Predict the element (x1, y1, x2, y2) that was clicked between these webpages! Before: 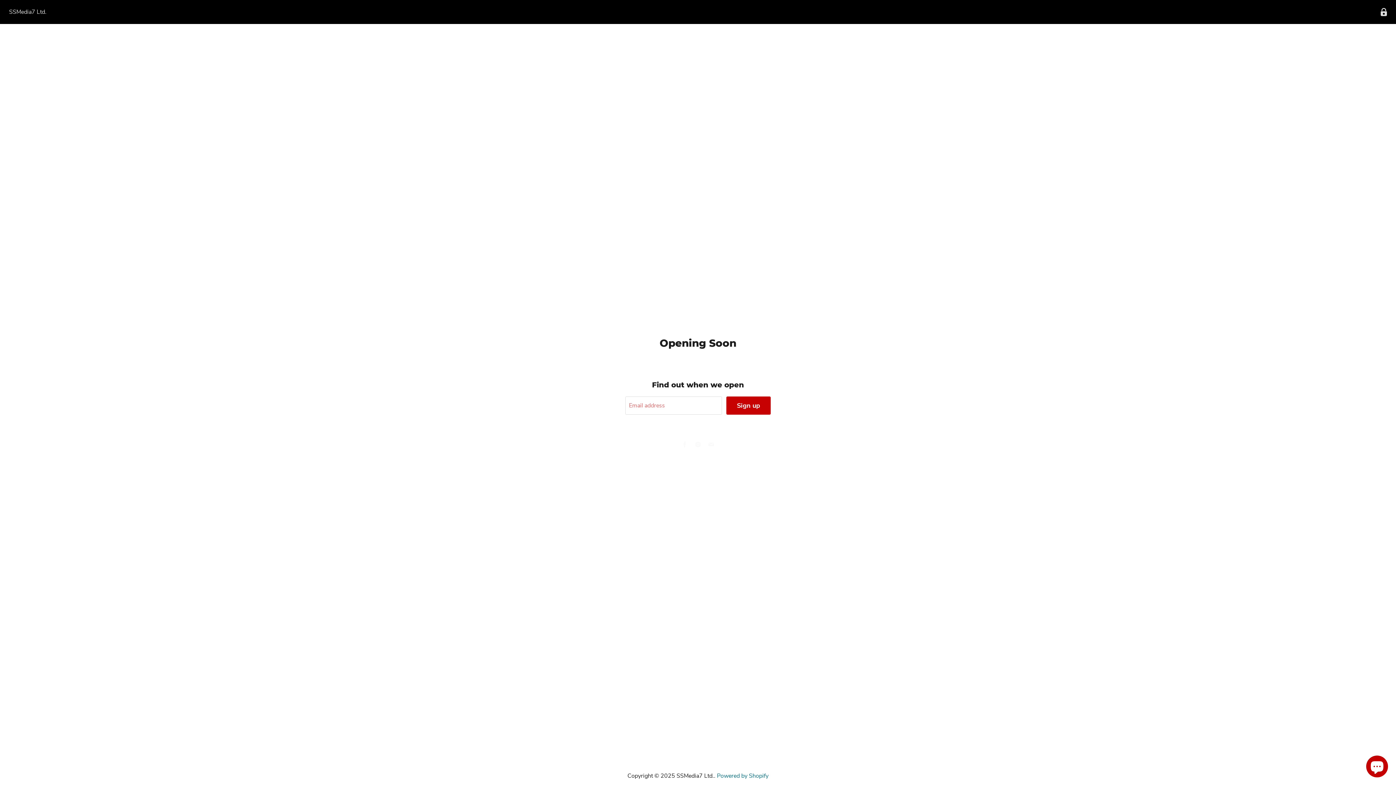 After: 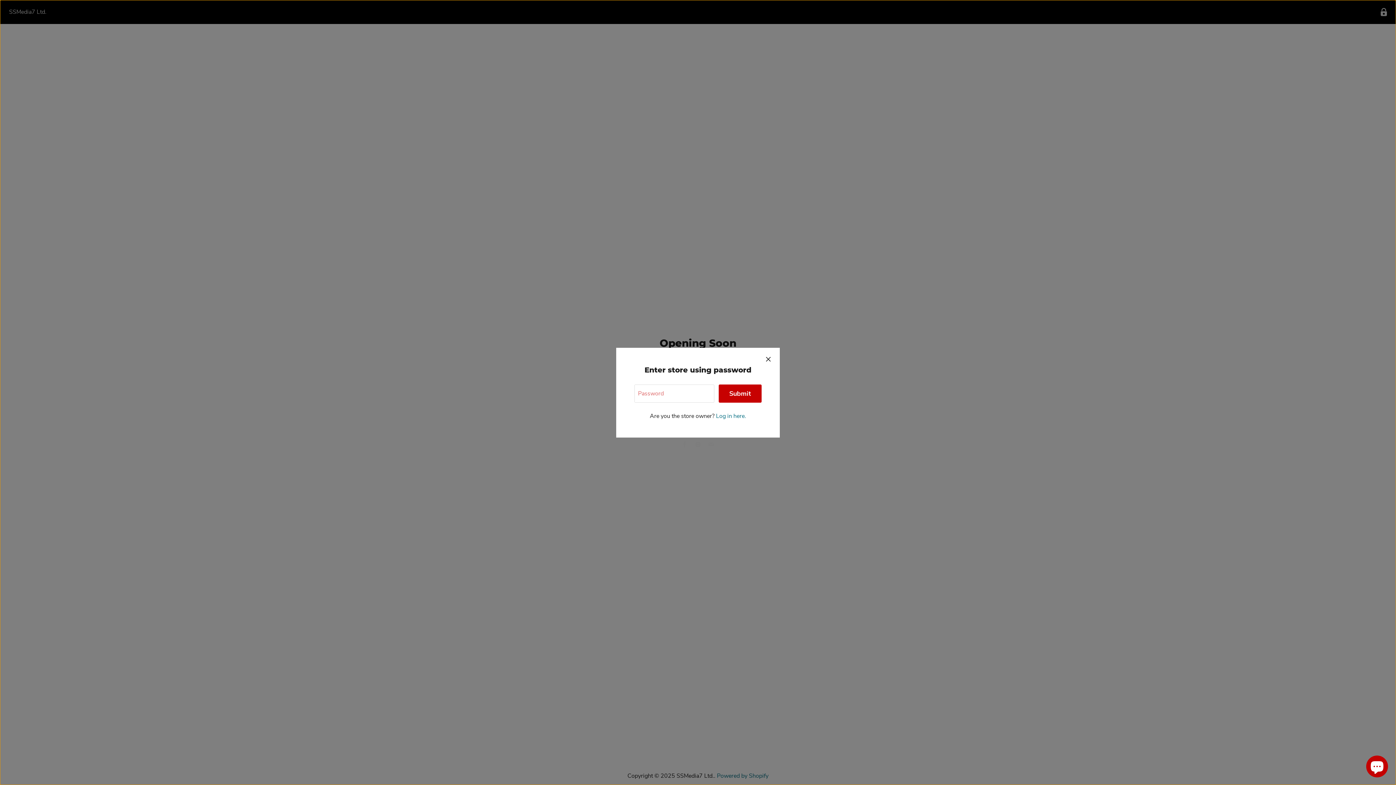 Action: bbox: (1377, 5, 1390, 19) label: Enter store using password